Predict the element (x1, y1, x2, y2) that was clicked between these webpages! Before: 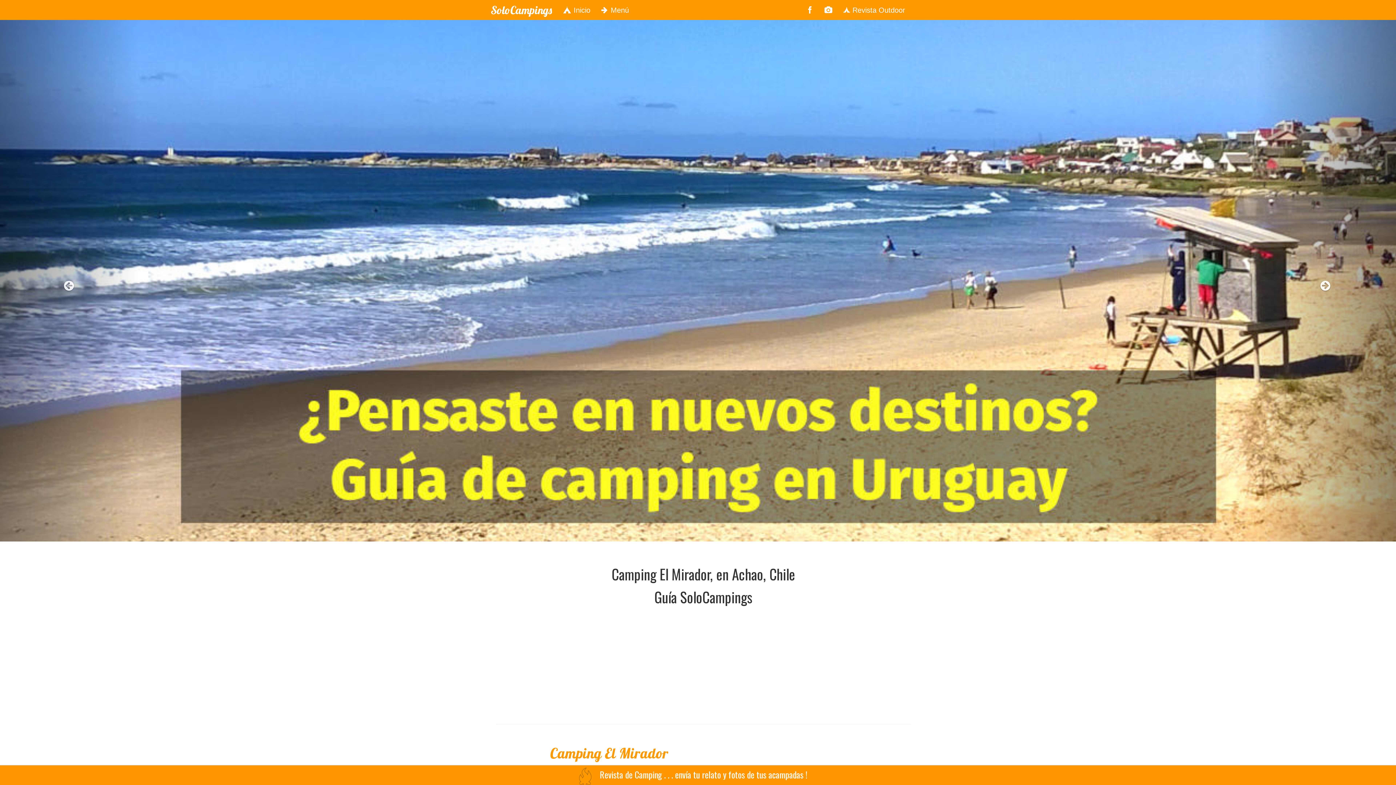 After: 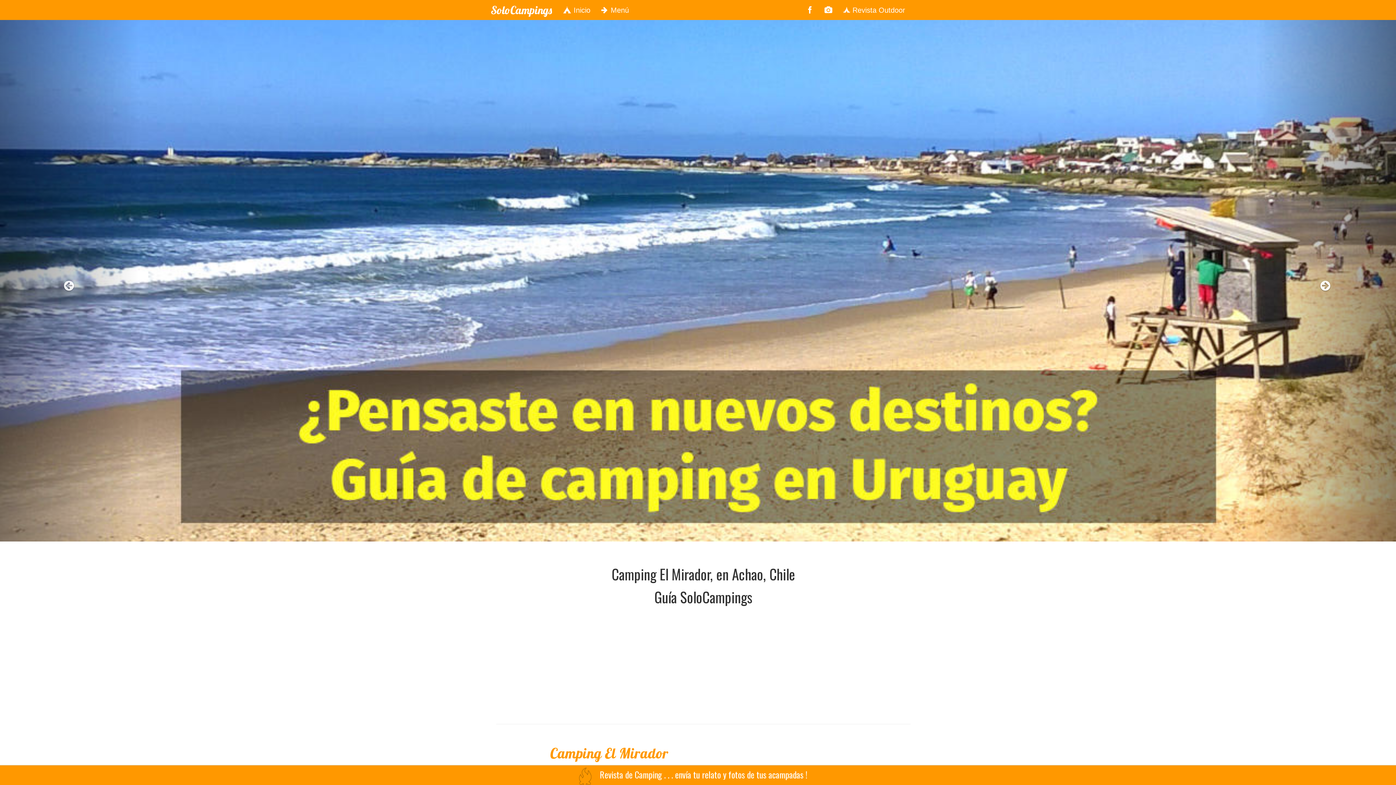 Action: bbox: (1256, 18, 1396, 541)